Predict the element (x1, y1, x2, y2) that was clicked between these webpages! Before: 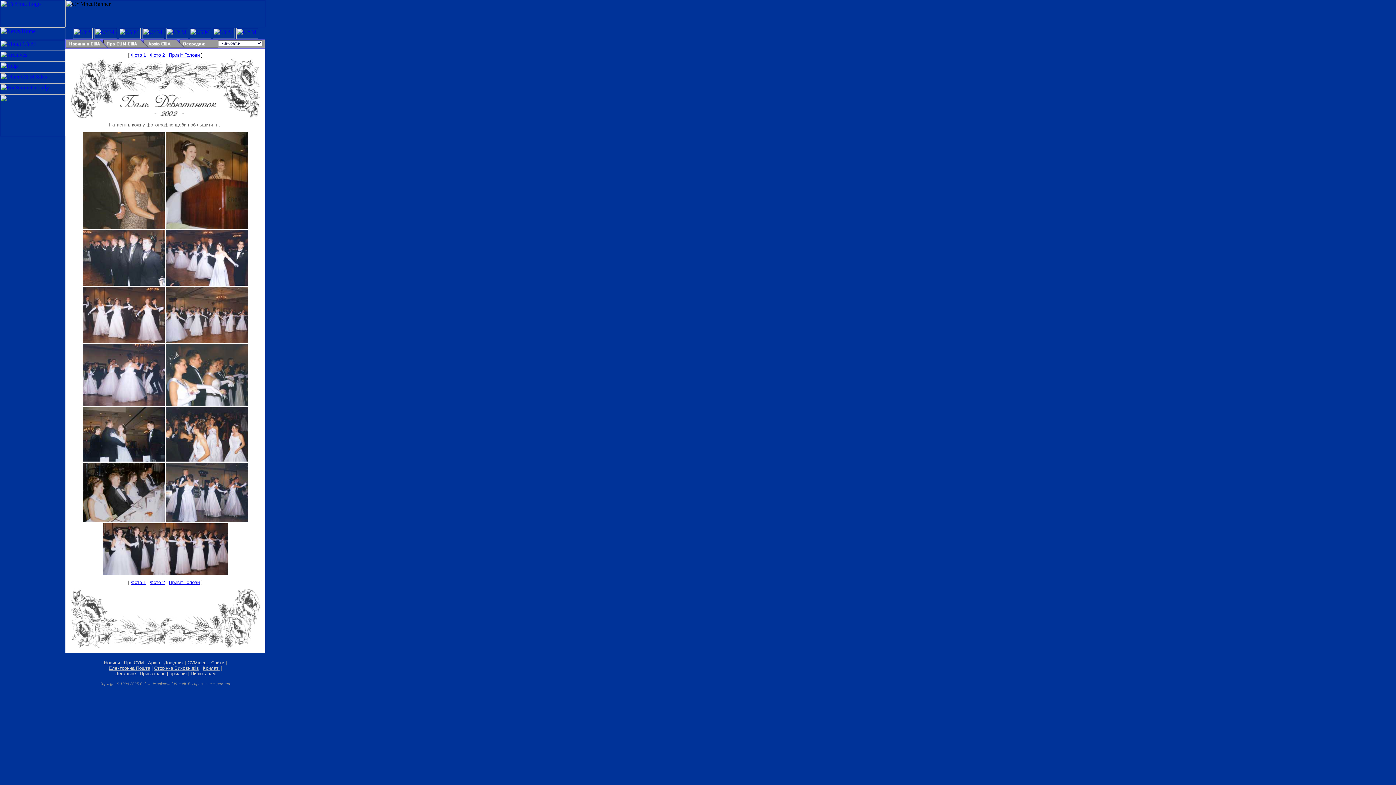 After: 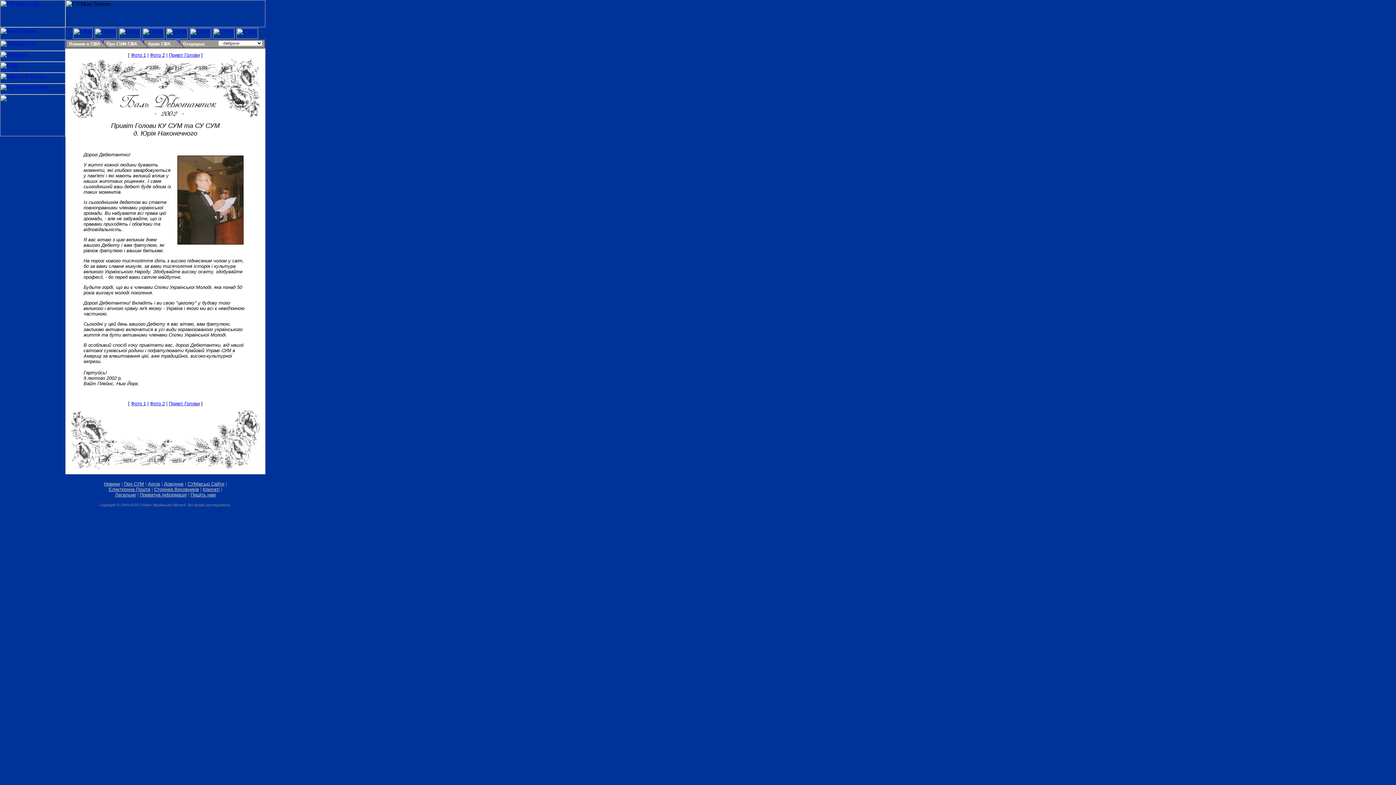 Action: label: Привіт Голови bbox: (168, 52, 199, 57)